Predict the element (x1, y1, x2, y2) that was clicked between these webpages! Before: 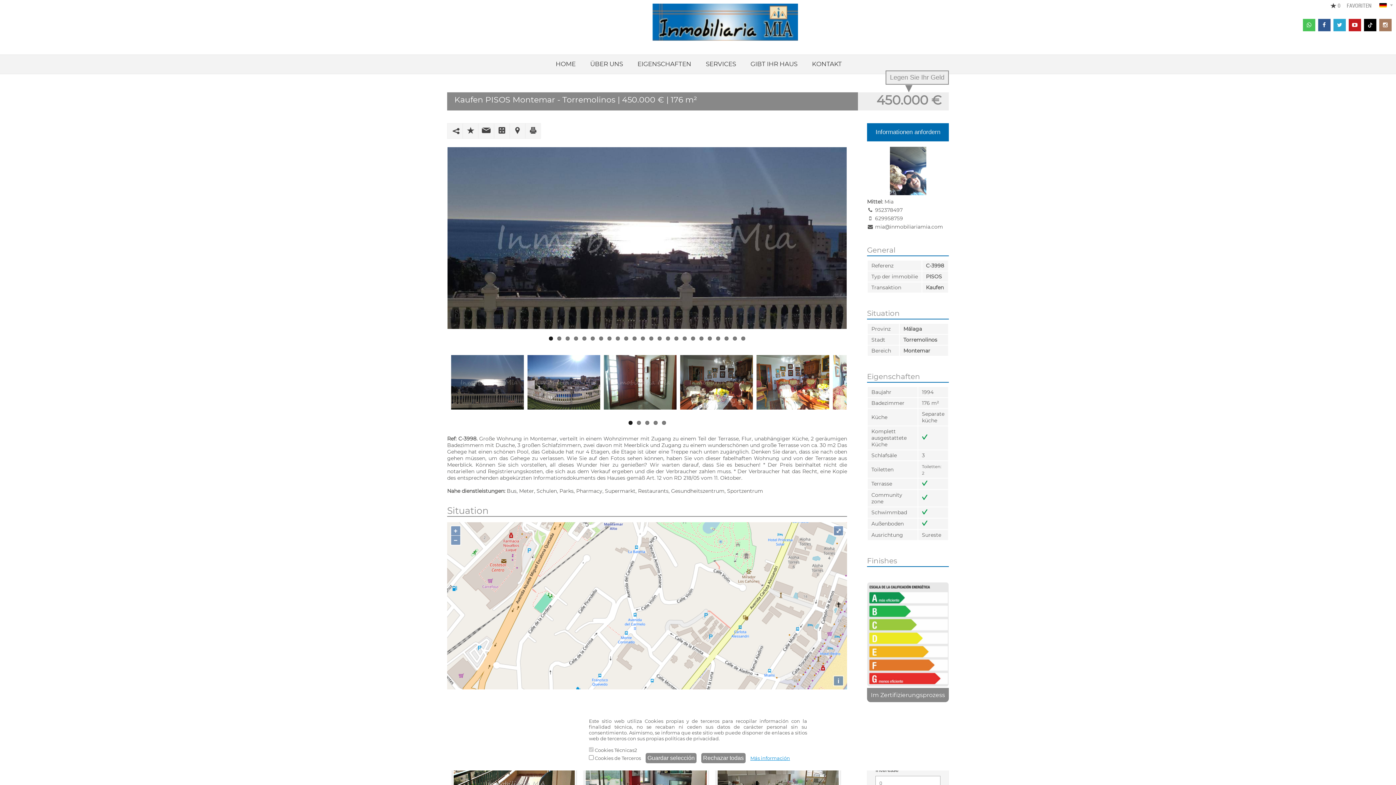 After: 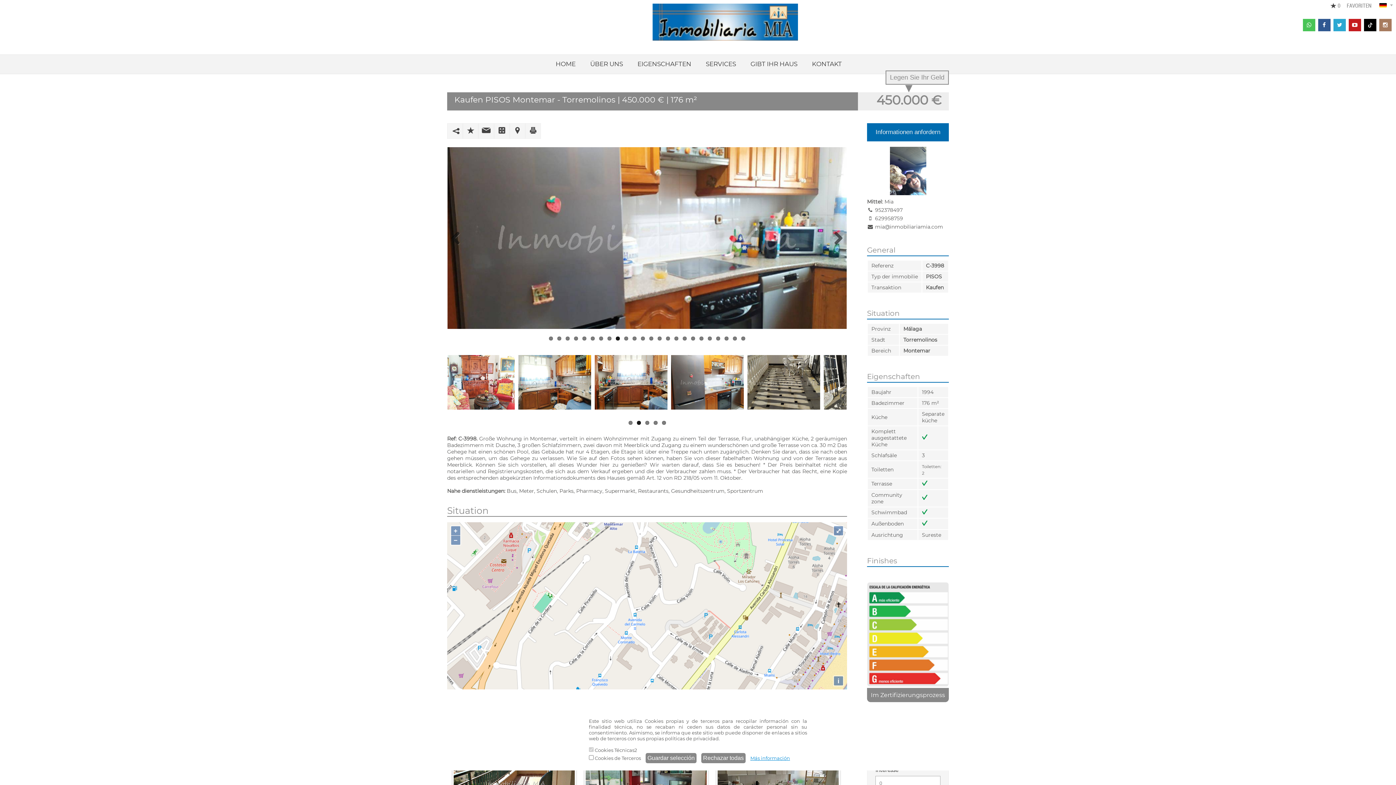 Action: label: 9 bbox: (616, 336, 620, 340)